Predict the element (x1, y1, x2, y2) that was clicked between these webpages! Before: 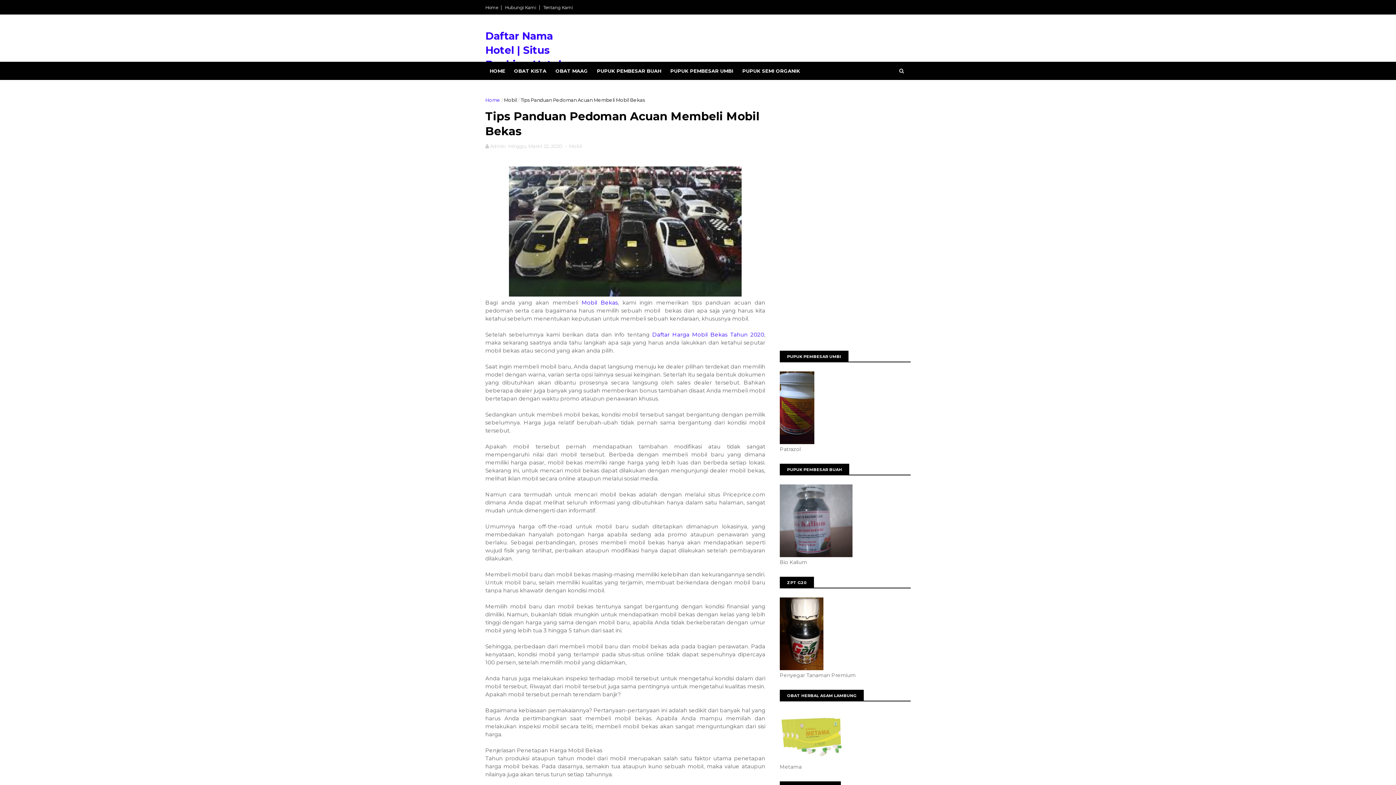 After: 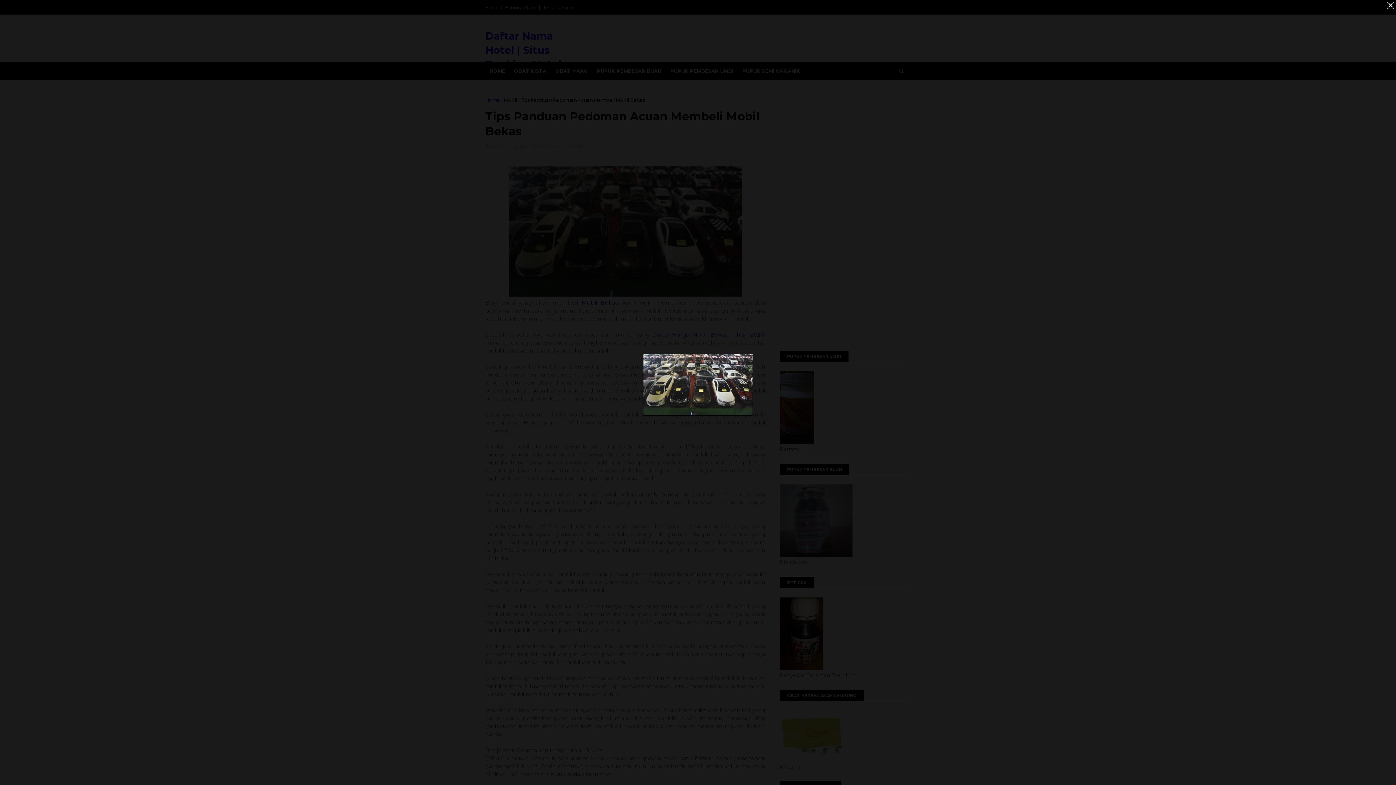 Action: bbox: (509, 291, 741, 298)